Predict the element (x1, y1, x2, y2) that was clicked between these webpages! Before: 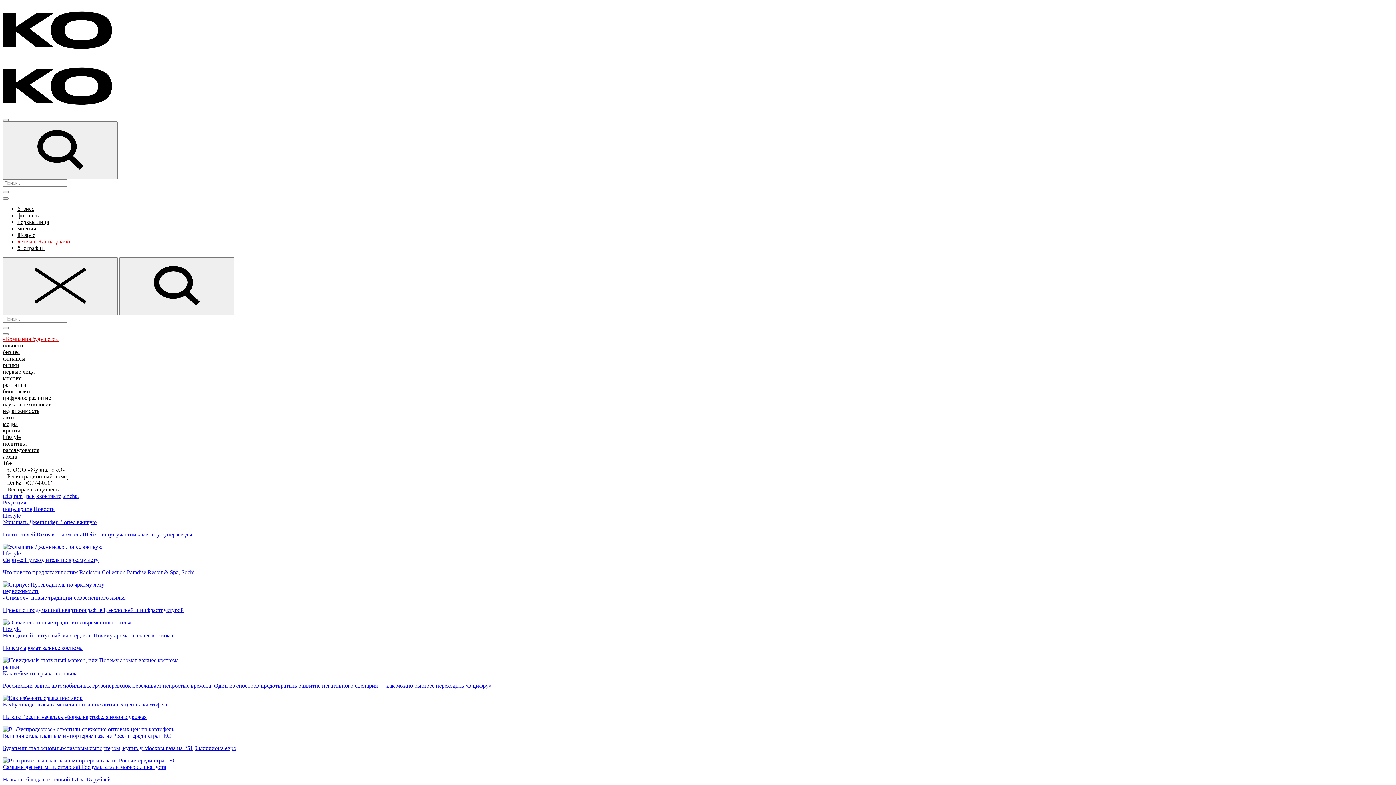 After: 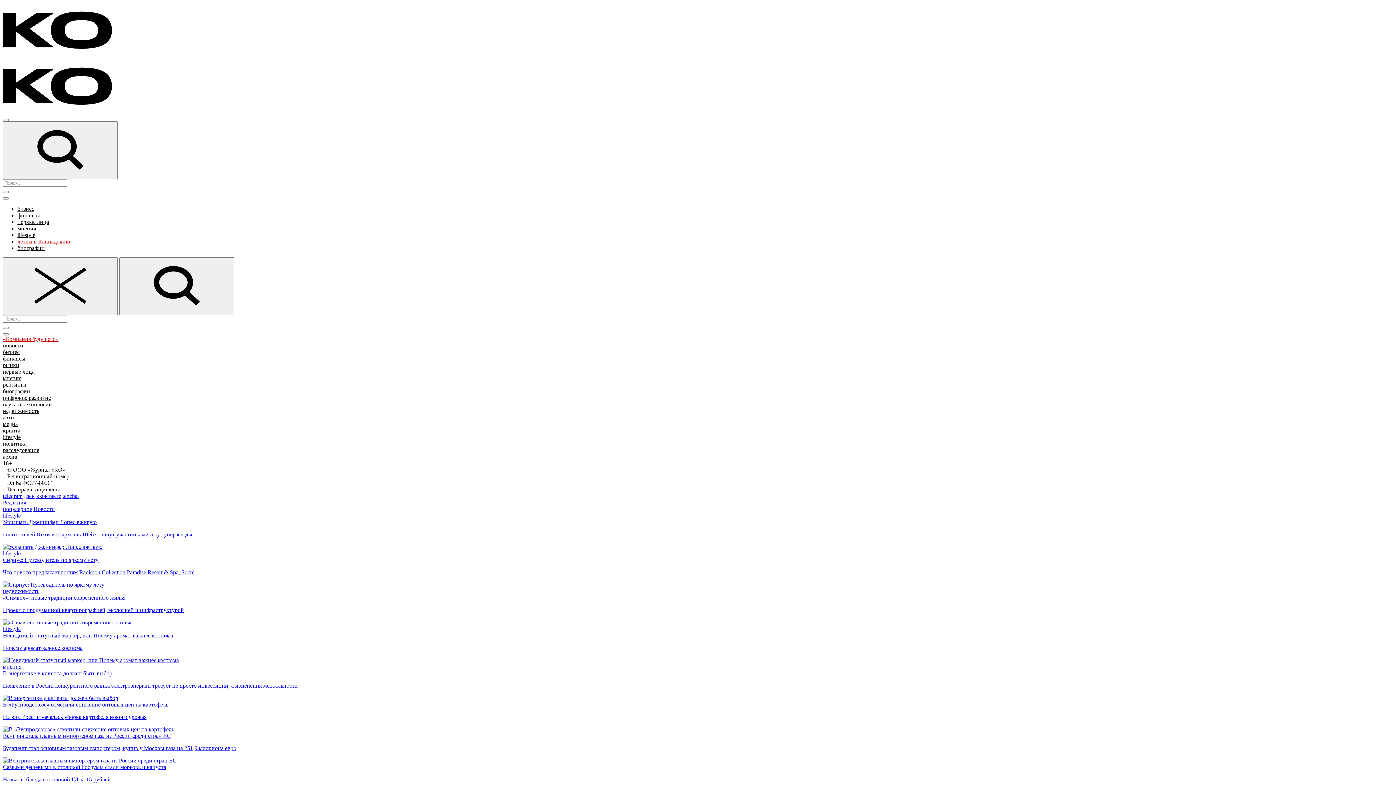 Action: label: Как избежать срыва поставок

Российский рынок автомобильных грузоперевозок переживает непростые времена. Один из способов предотвратить развитие негативного сценария — как можно быстрее переходить «в цифру» bbox: (2, 670, 1393, 701)